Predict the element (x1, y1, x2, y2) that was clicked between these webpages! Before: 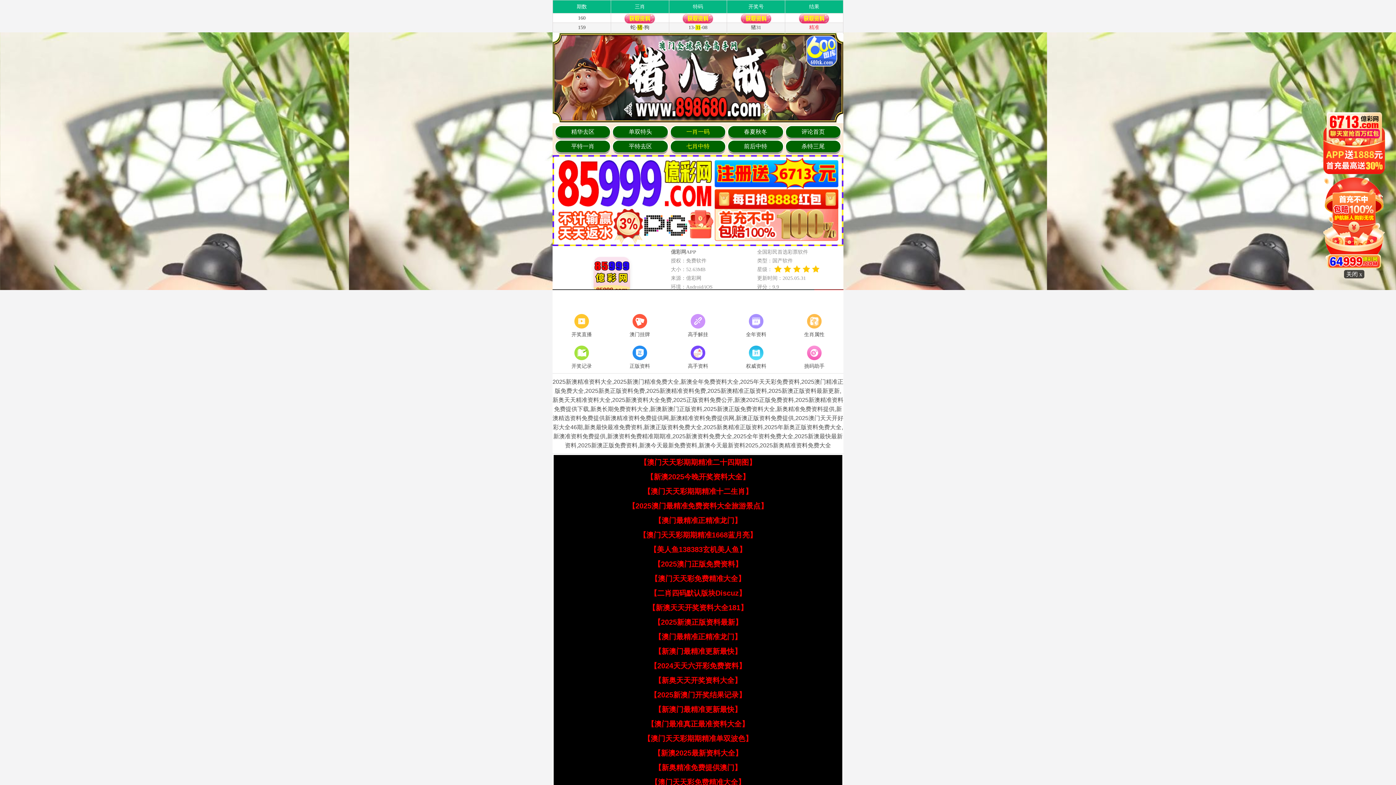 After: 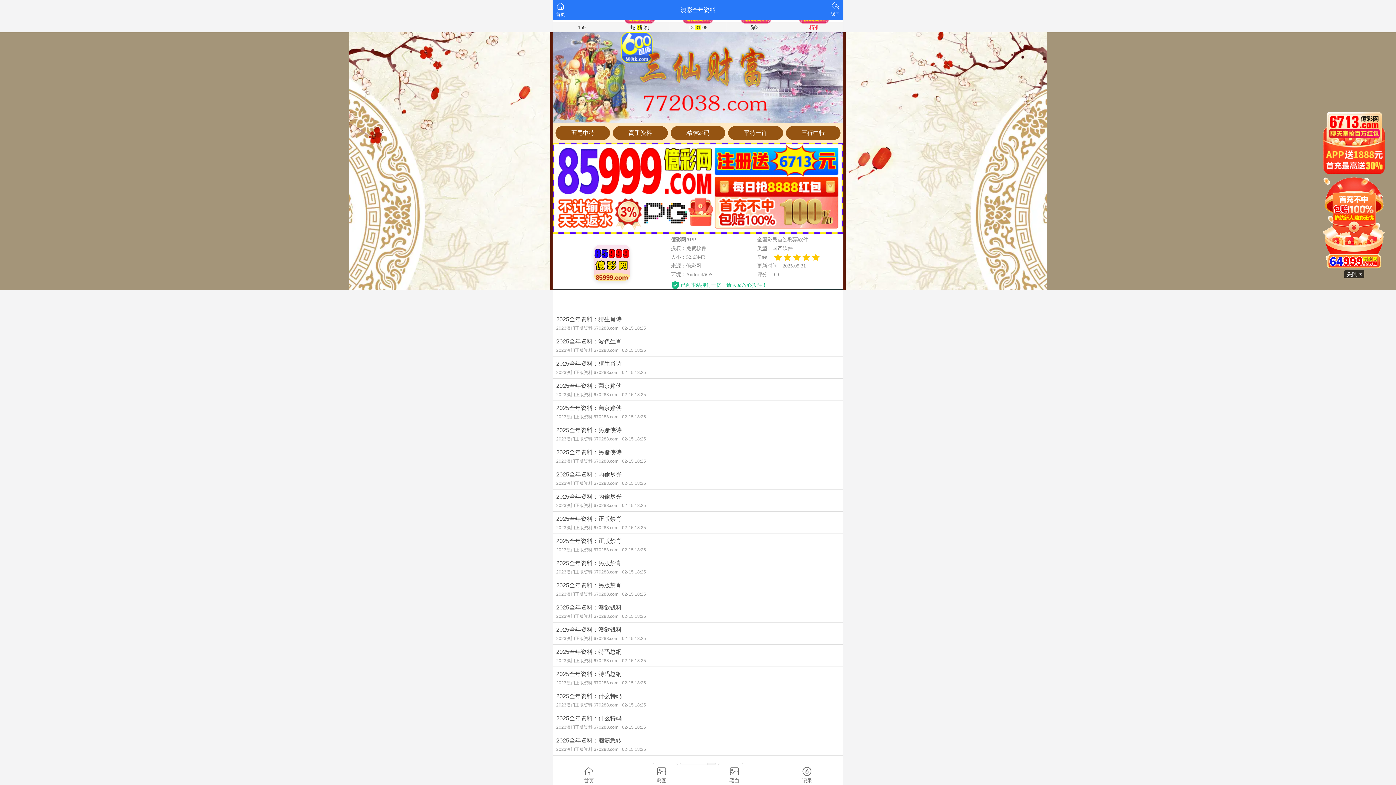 Action: bbox: (727, 312, 785, 339) label: 全年资料